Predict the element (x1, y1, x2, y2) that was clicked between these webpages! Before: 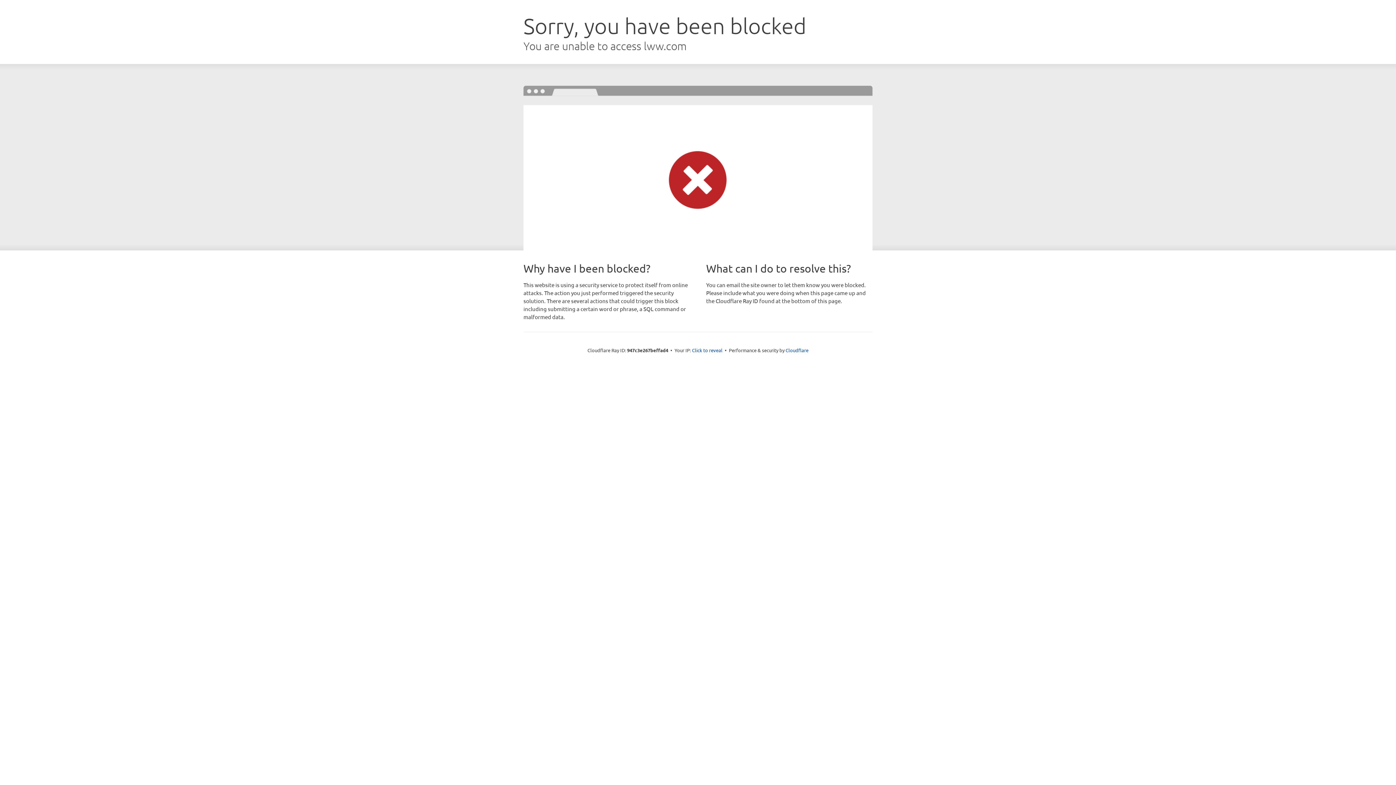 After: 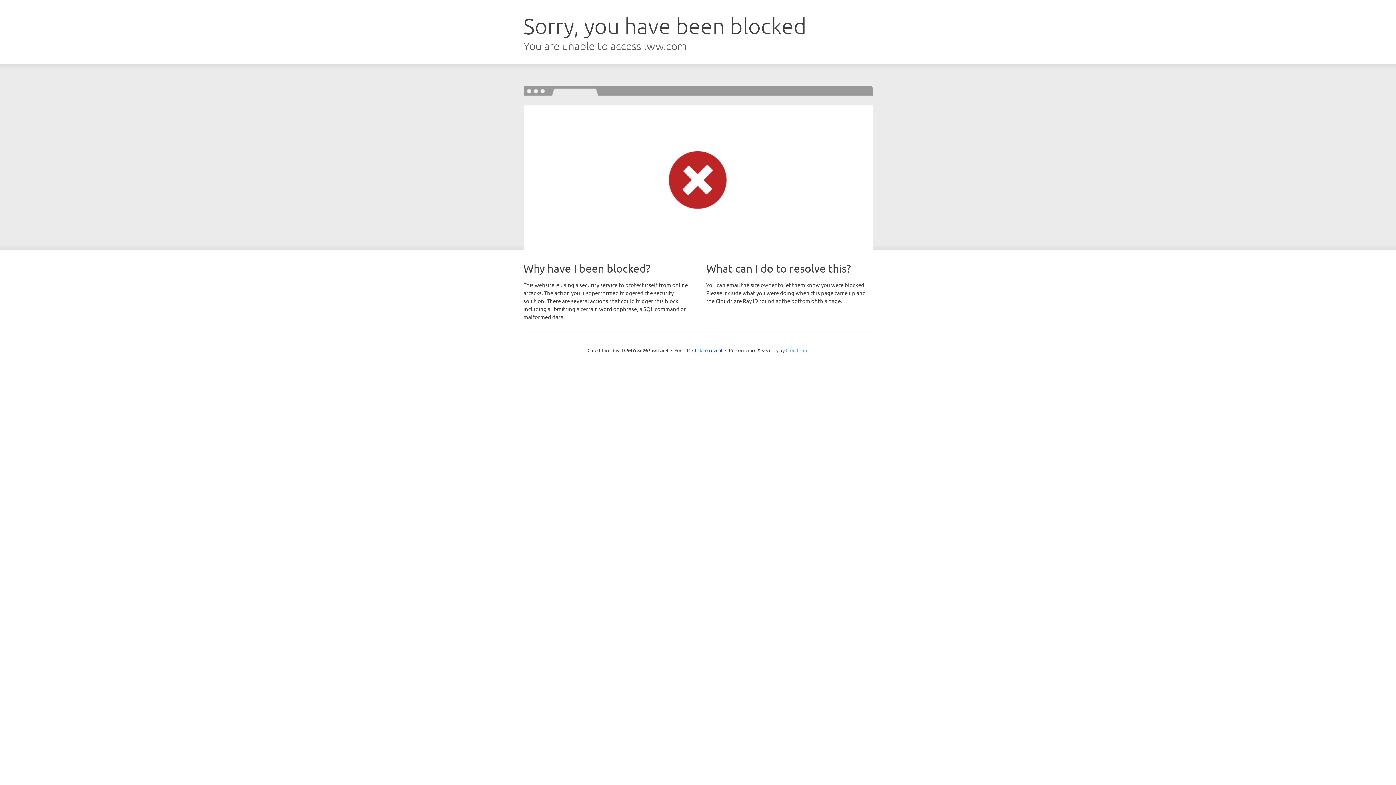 Action: label: Cloudflare bbox: (785, 347, 808, 353)